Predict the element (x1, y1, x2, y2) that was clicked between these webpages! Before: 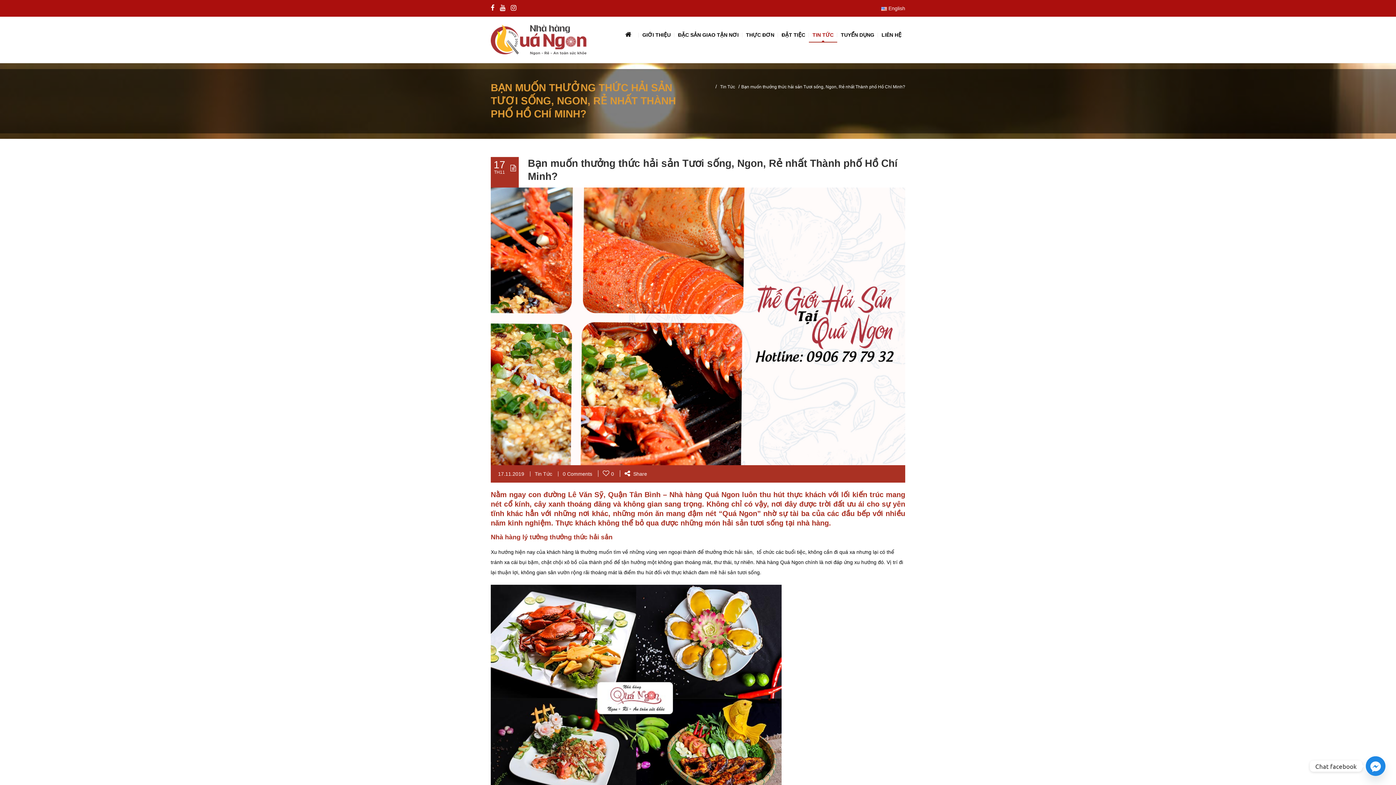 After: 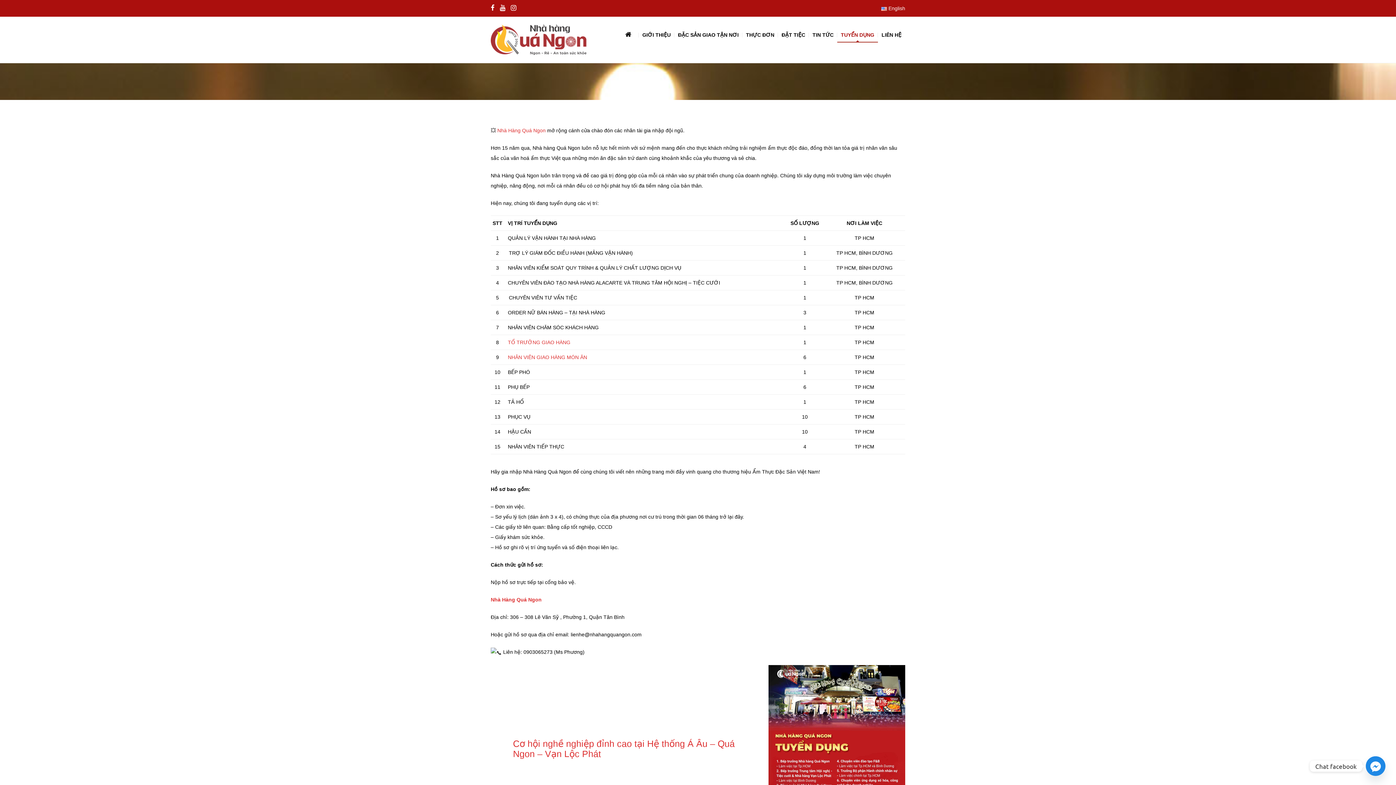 Action: label: TUYỂN DỤNG bbox: (837, 16, 878, 53)